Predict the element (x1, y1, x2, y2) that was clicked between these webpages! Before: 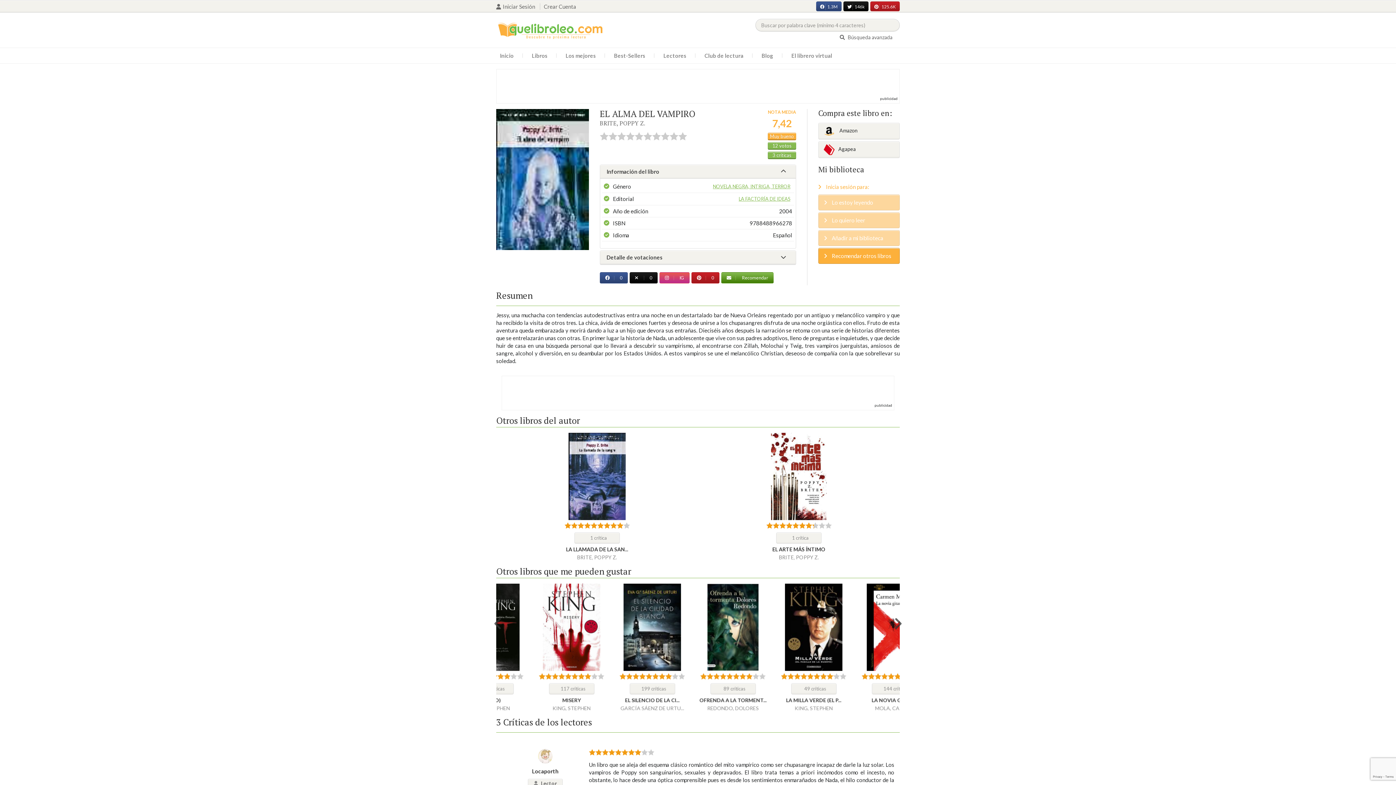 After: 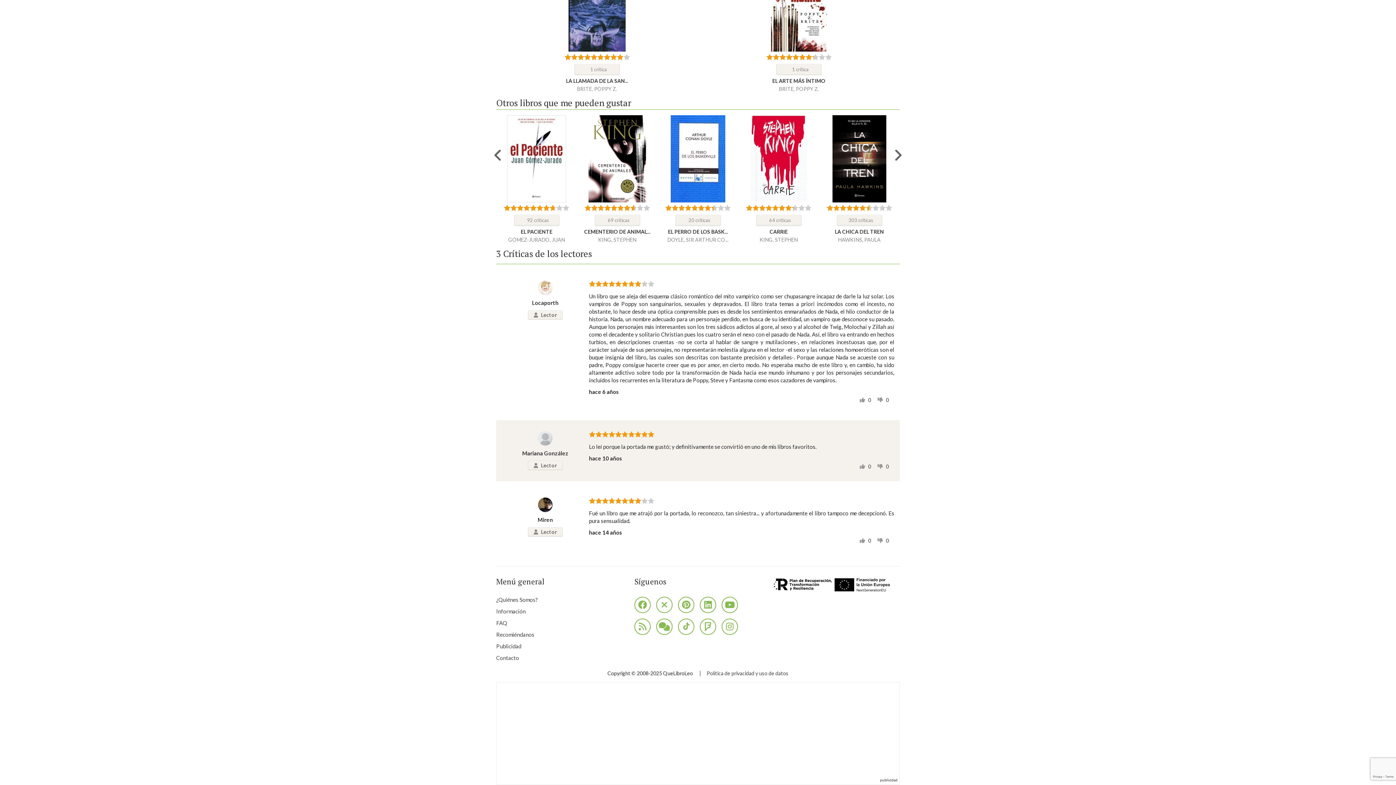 Action: bbox: (772, 152, 791, 158) label: 3 críticas